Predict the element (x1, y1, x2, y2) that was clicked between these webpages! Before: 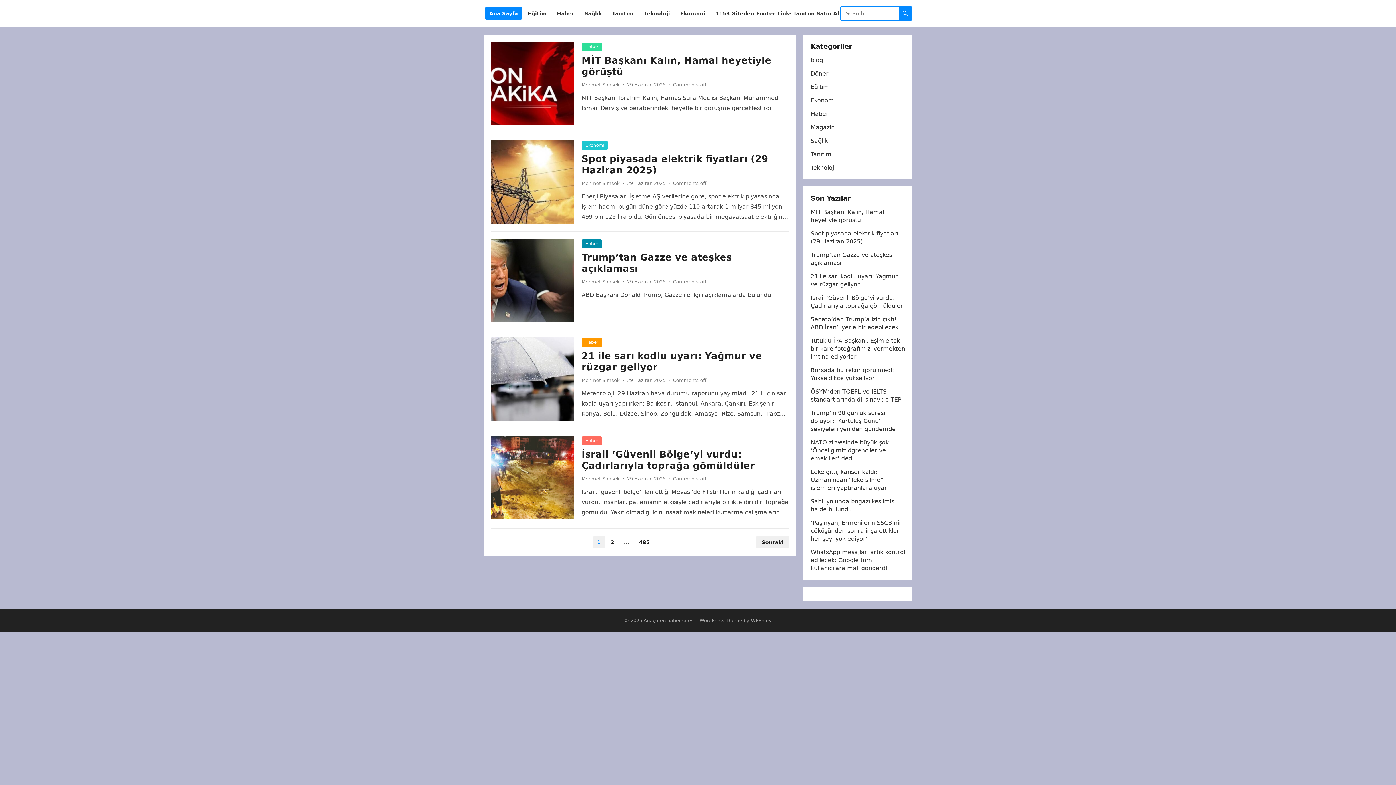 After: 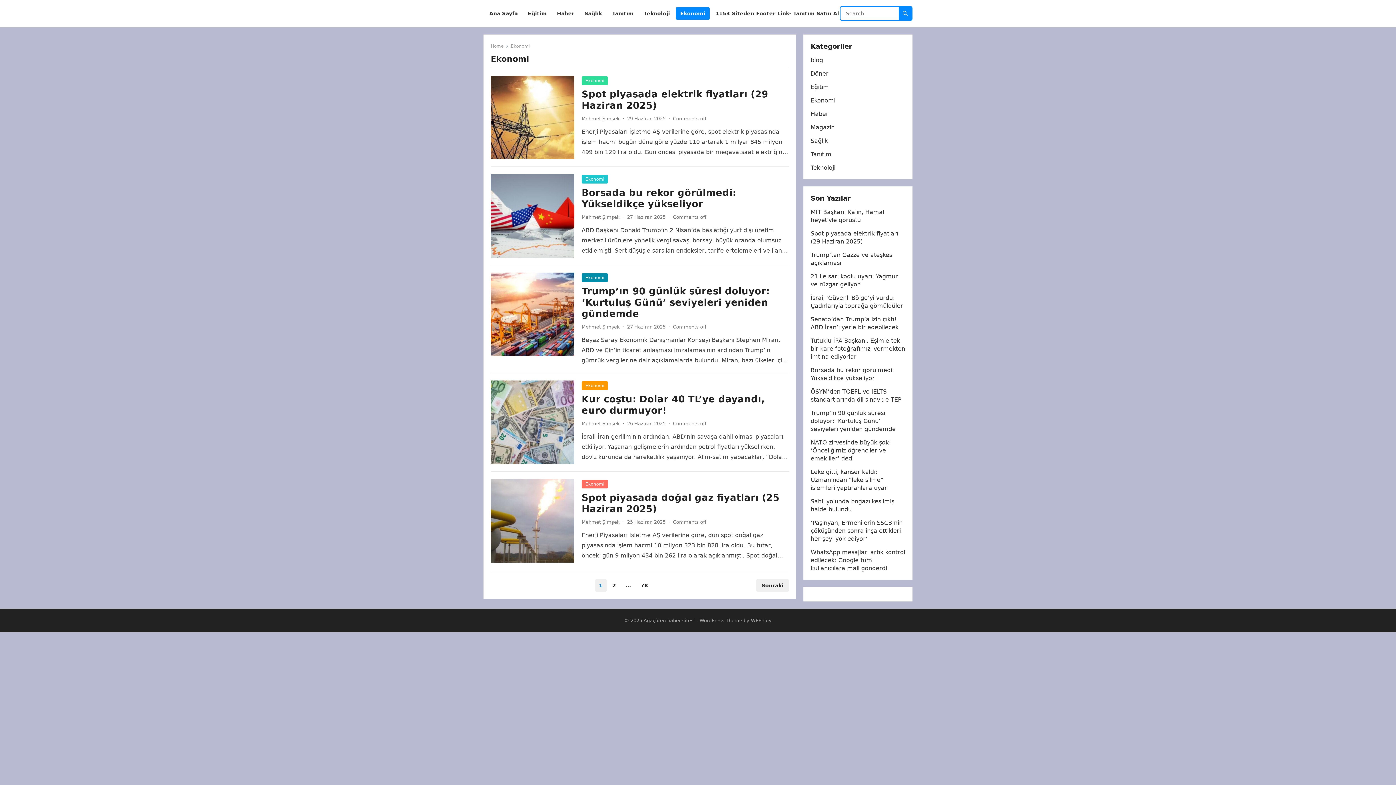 Action: label: Ekonomi bbox: (581, 141, 608, 149)